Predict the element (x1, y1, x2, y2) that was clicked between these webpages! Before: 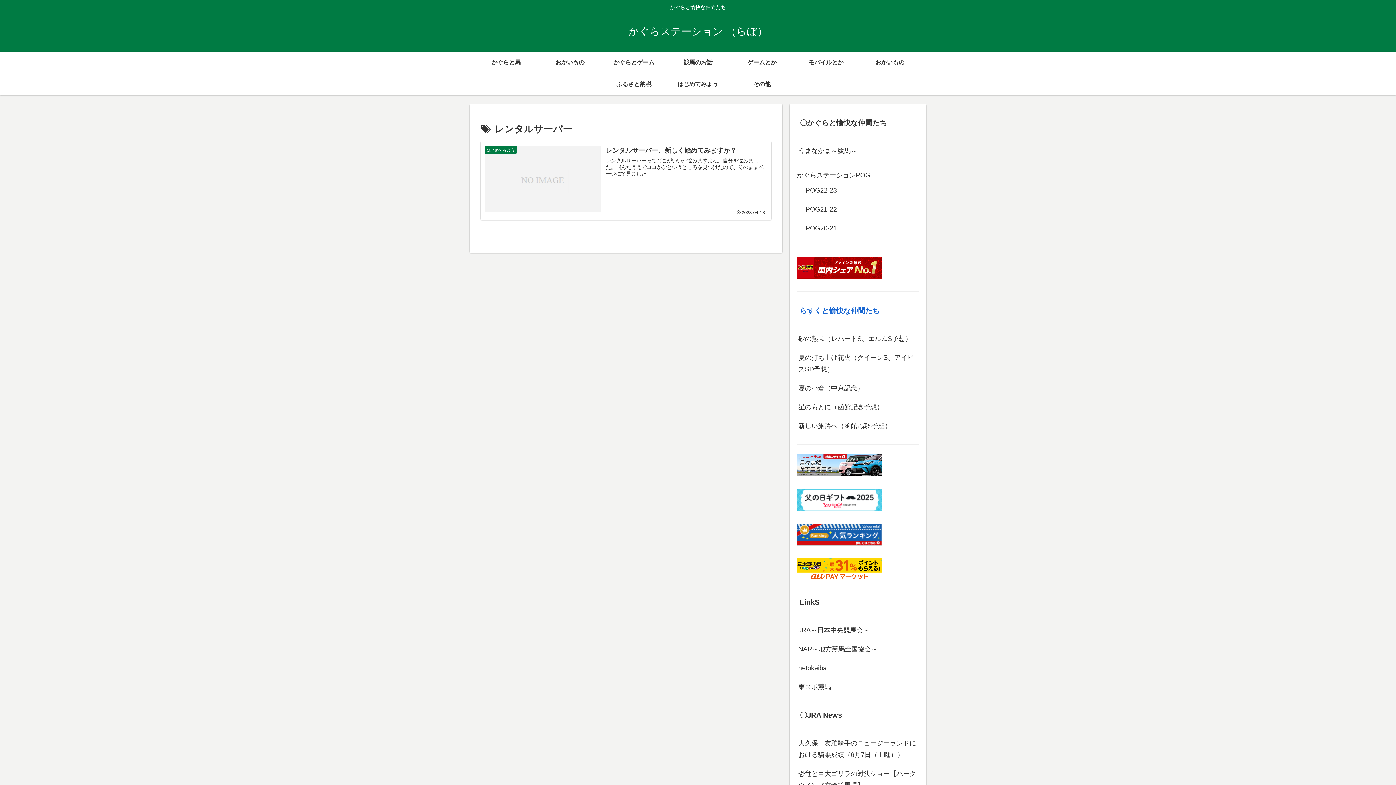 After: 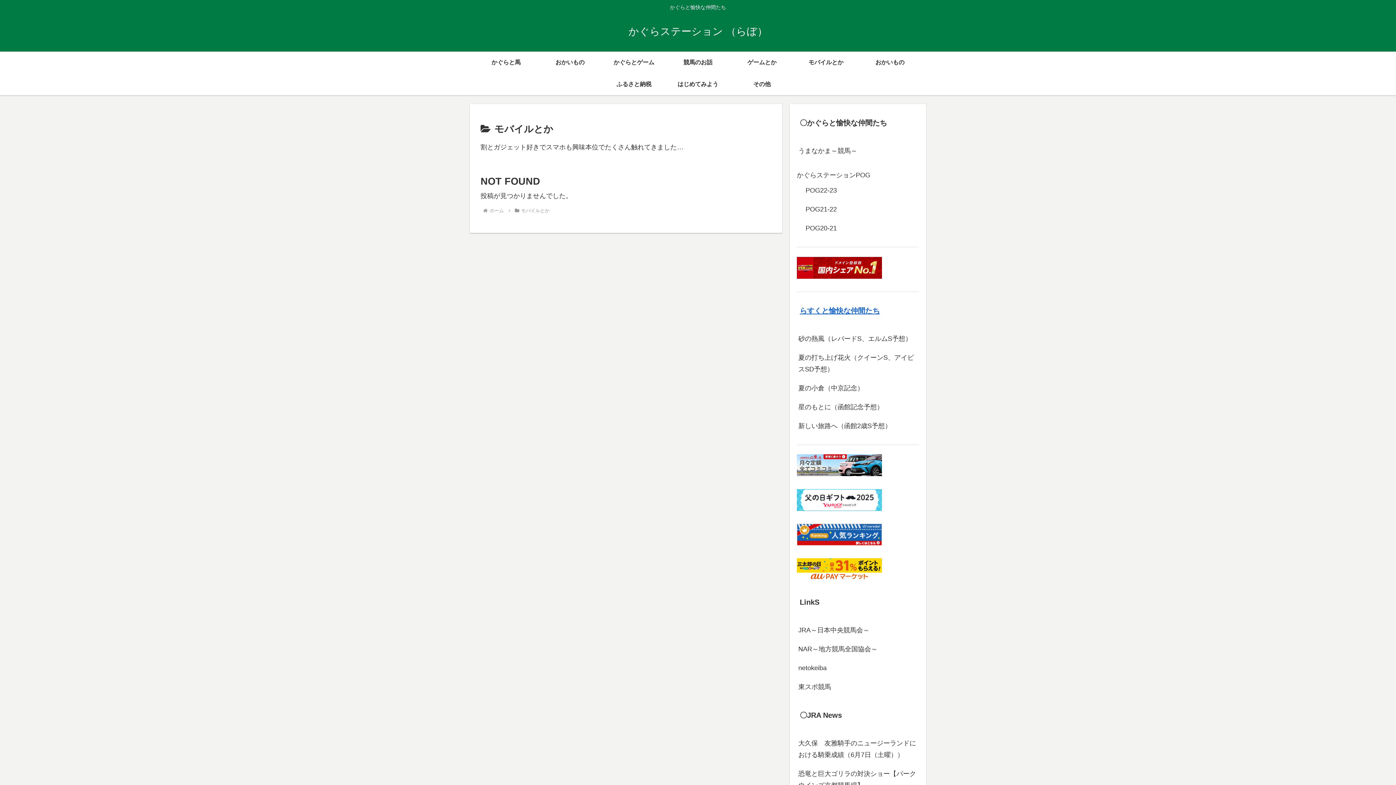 Action: label: モバイルとか bbox: (794, 51, 858, 73)